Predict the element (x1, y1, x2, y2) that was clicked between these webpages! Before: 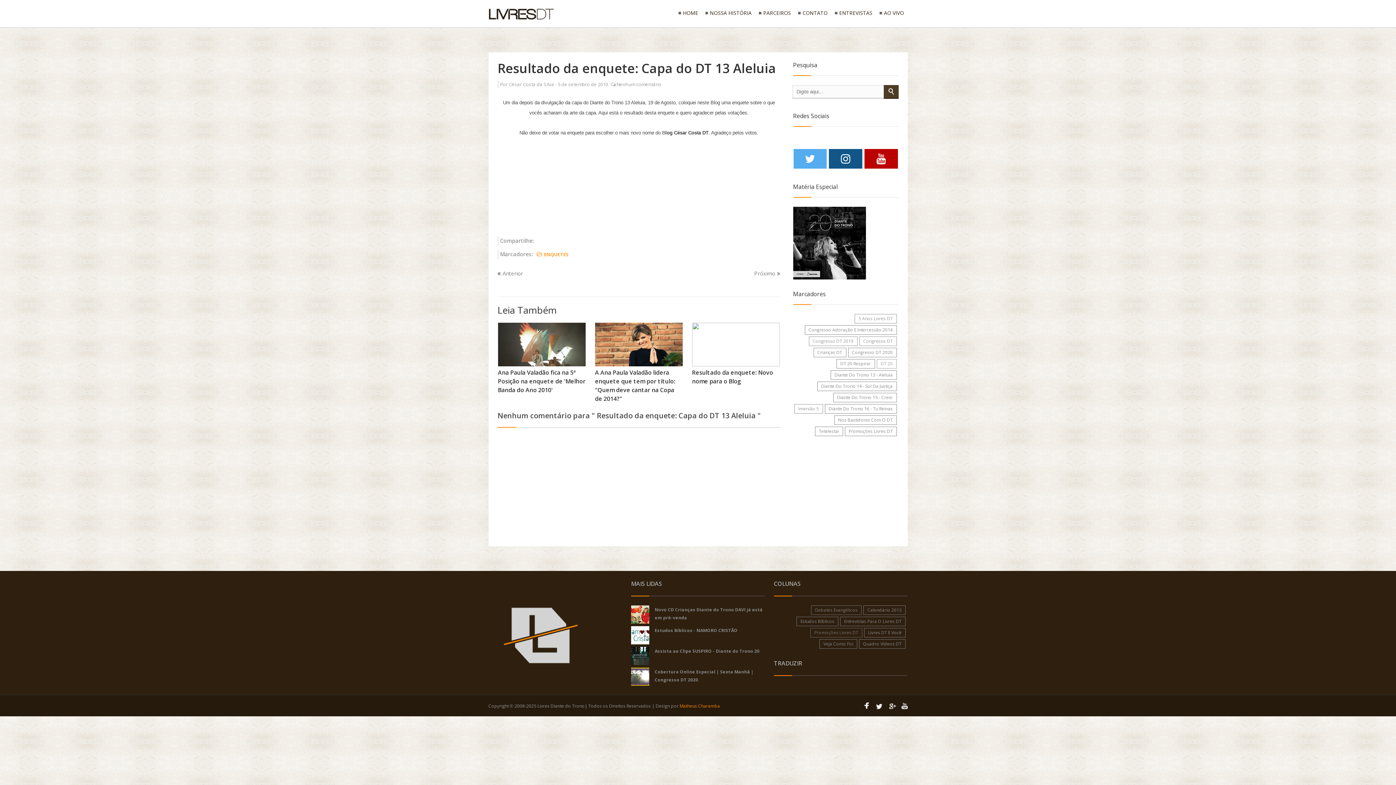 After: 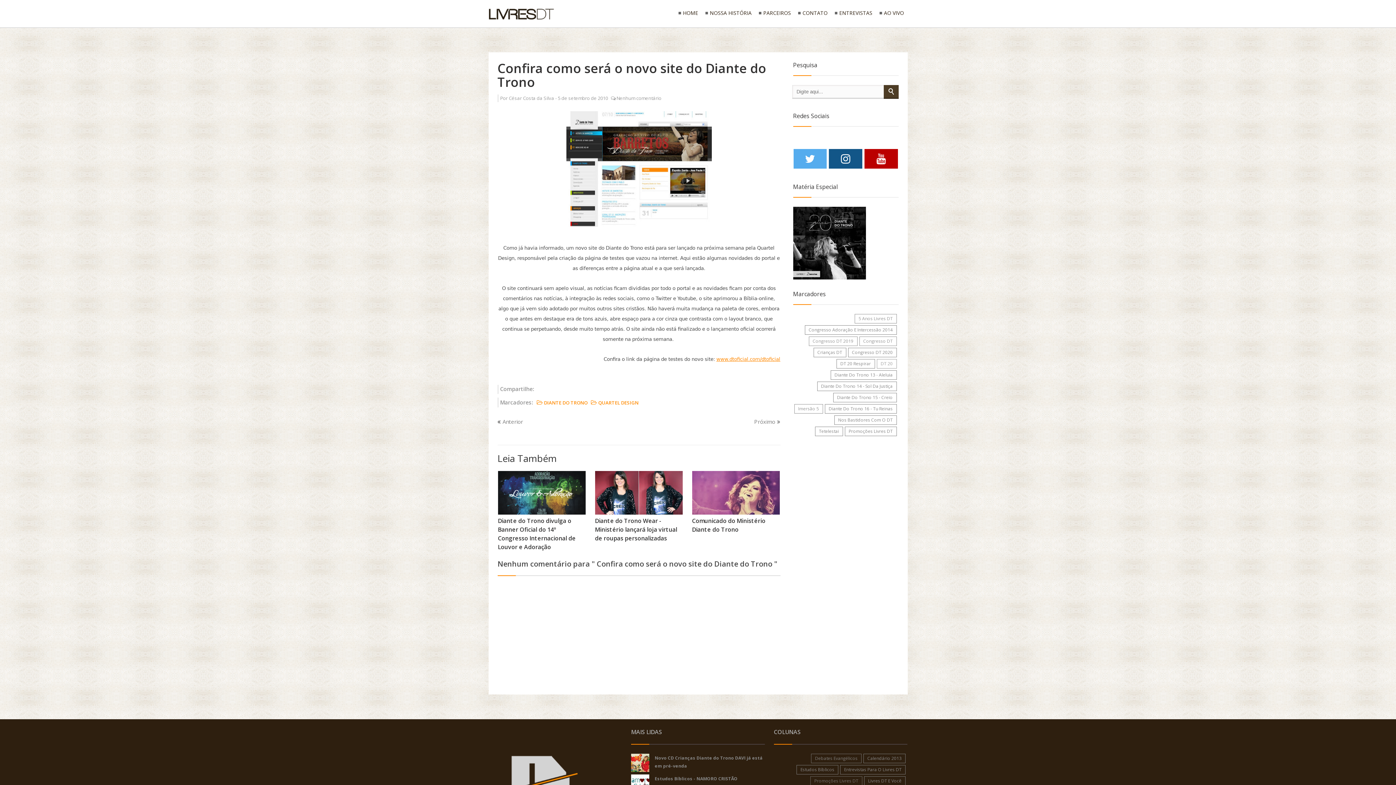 Action: bbox: (754, 269, 775, 277) label: Próximo